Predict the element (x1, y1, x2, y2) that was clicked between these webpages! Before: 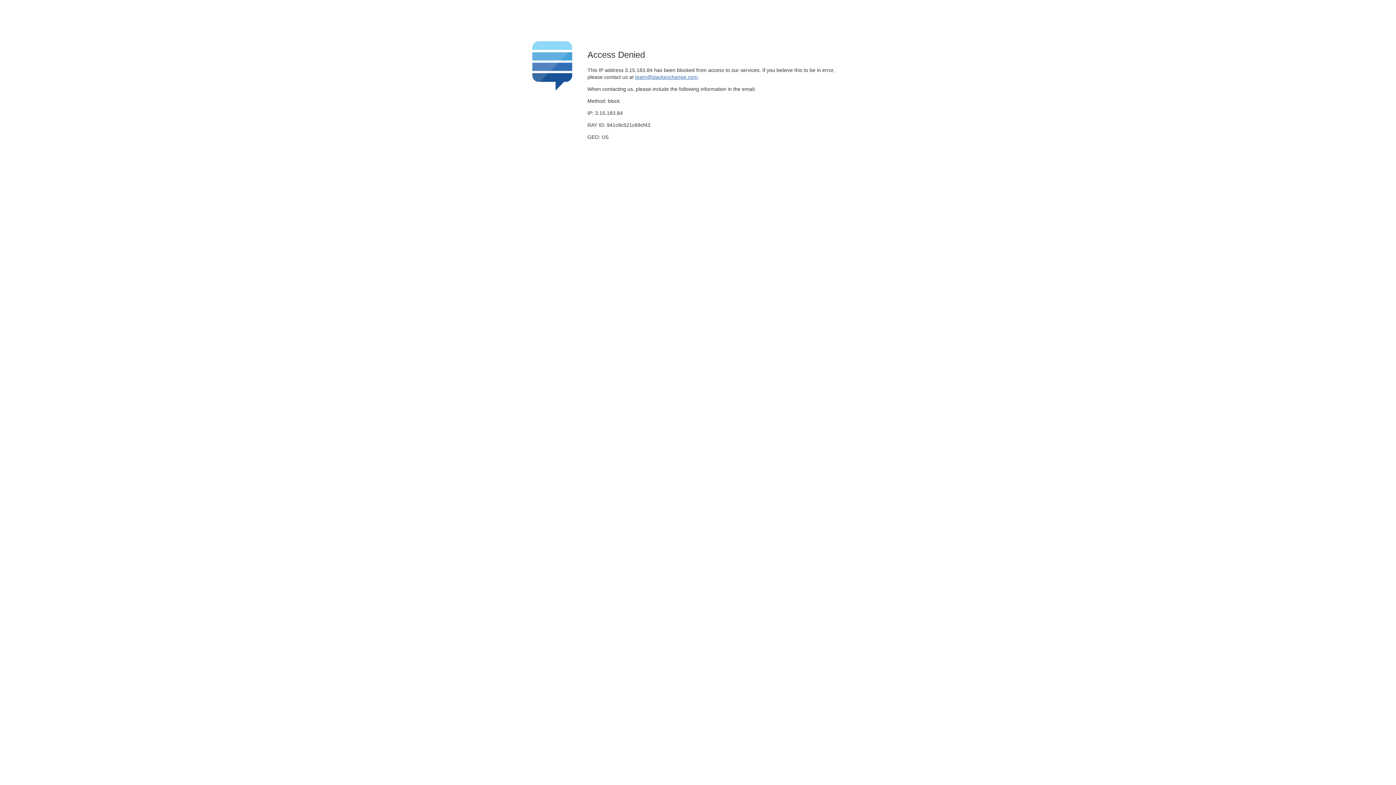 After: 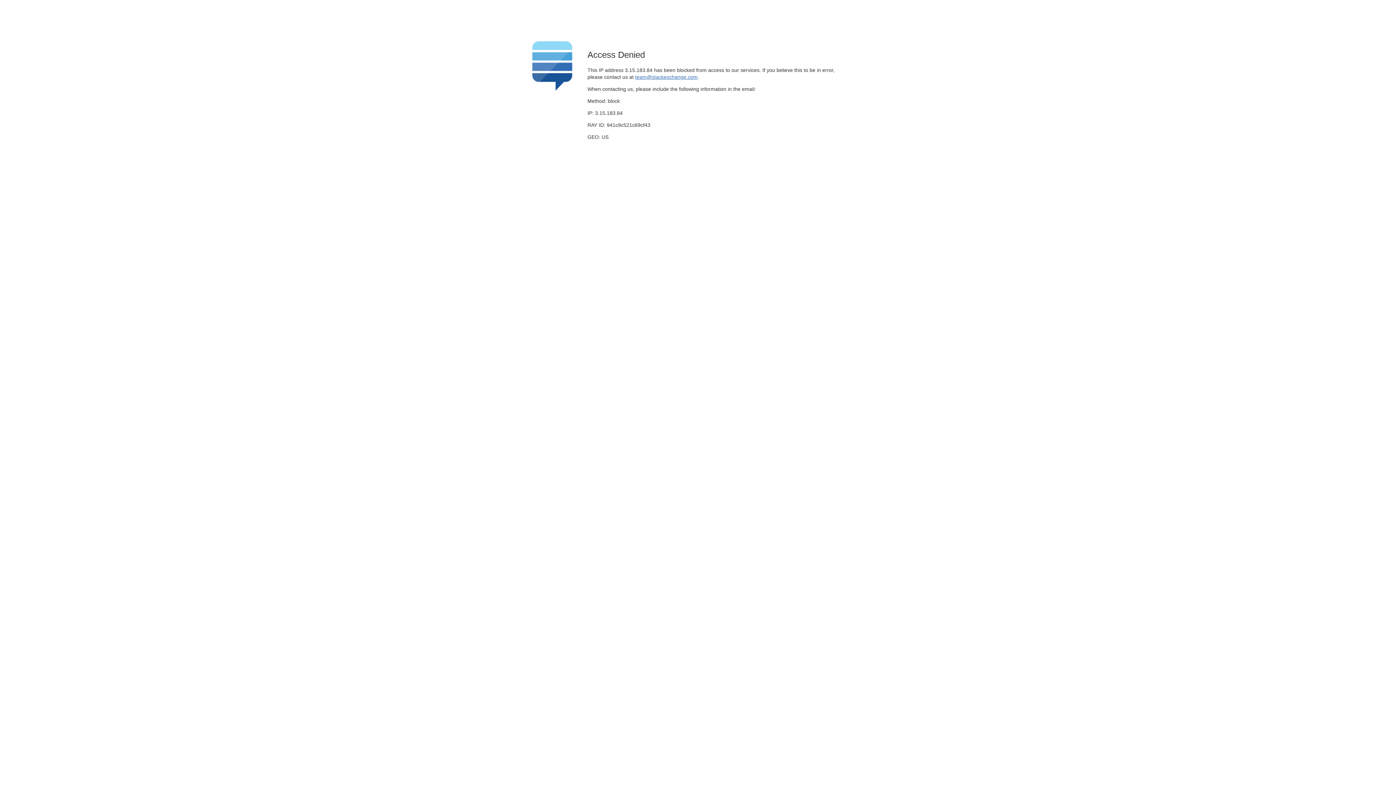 Action: label: team@stackexchange.com bbox: (635, 74, 697, 79)